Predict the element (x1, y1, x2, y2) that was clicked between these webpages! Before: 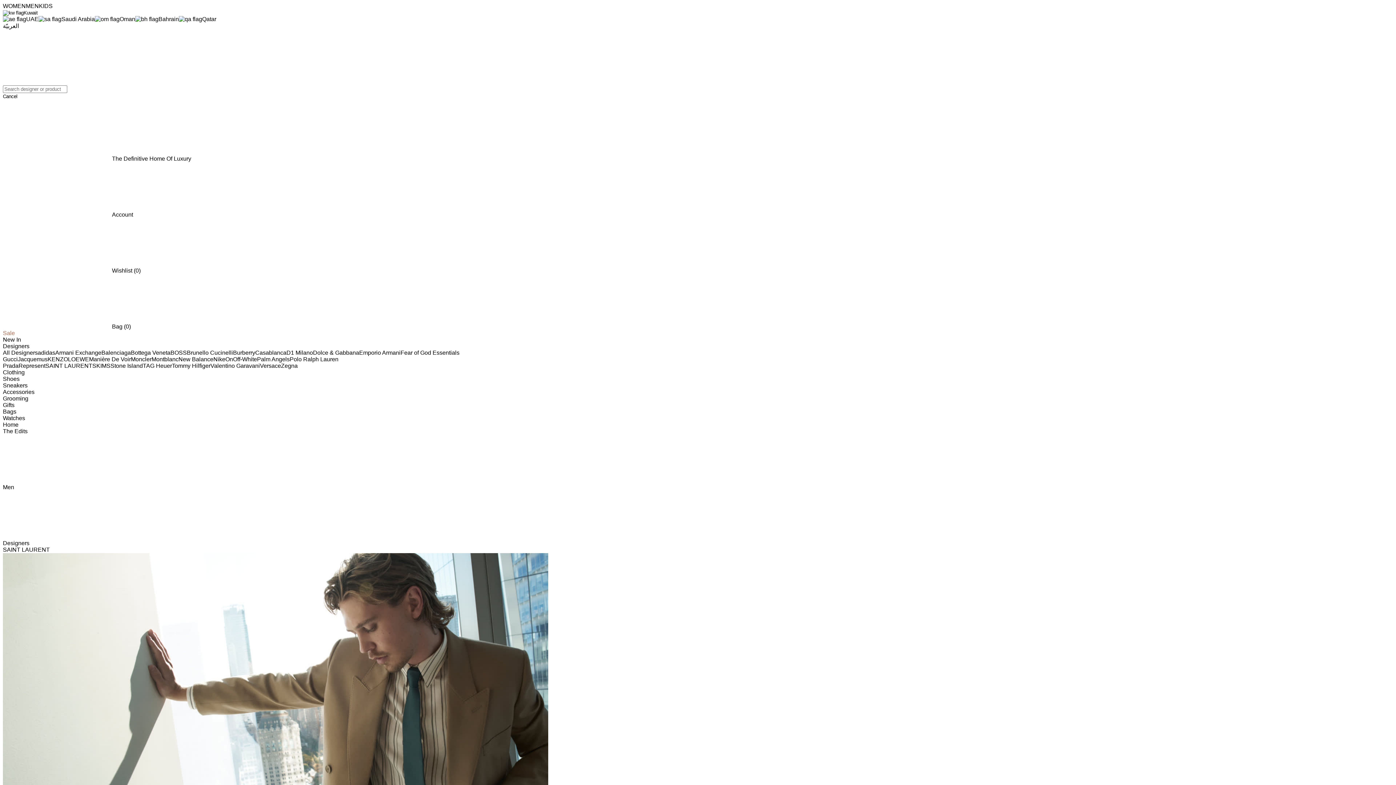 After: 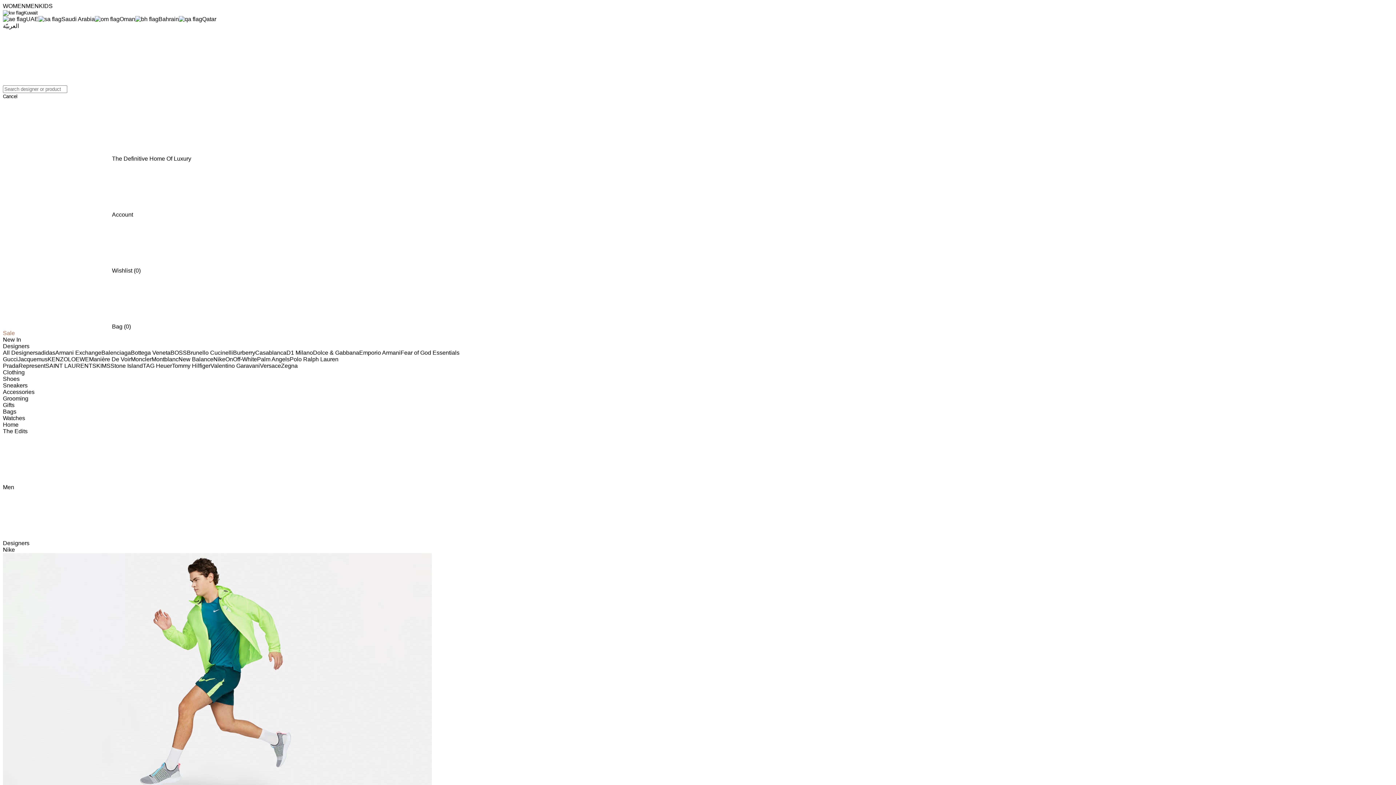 Action: label: Nike bbox: (213, 356, 225, 362)